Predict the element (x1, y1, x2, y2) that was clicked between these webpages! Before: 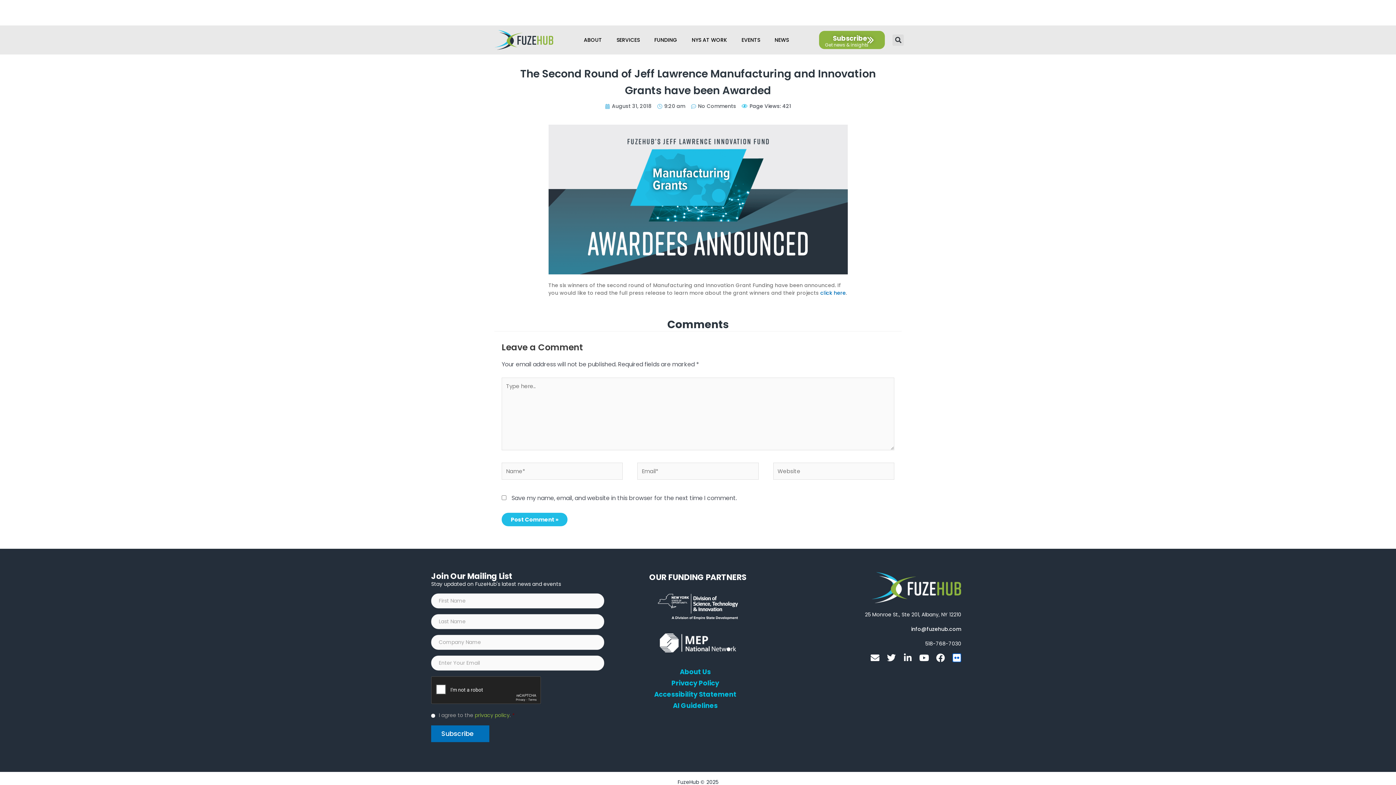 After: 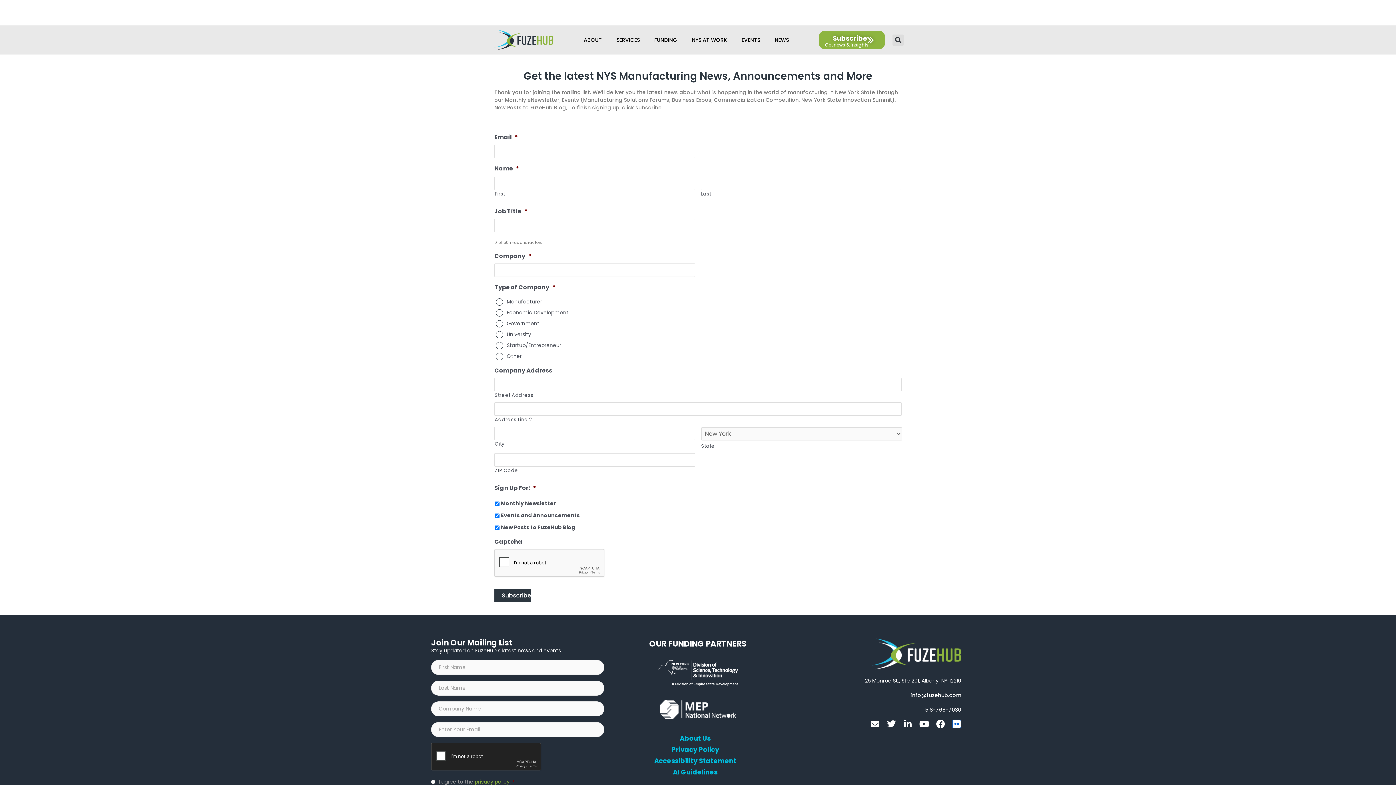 Action: label: Subscribe bbox: (819, 30, 885, 49)